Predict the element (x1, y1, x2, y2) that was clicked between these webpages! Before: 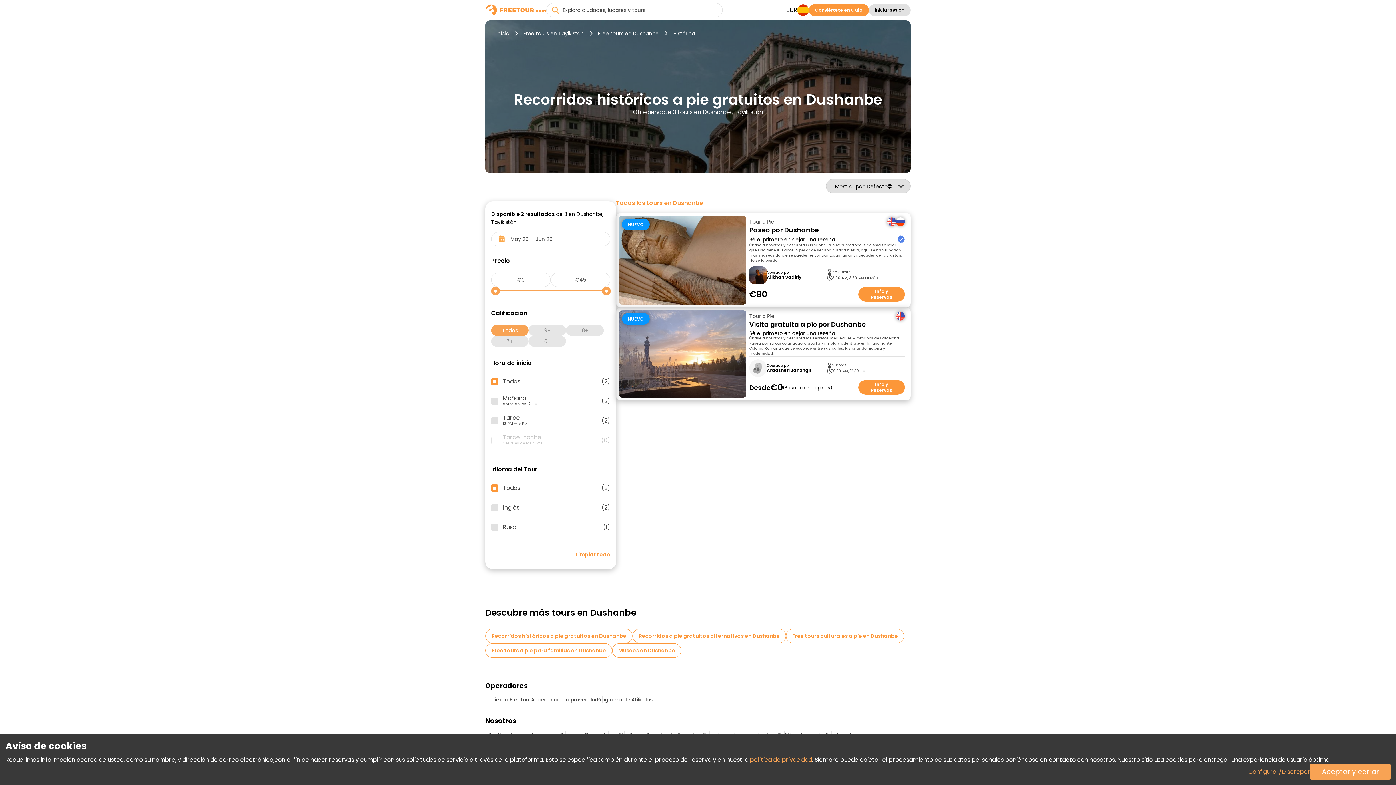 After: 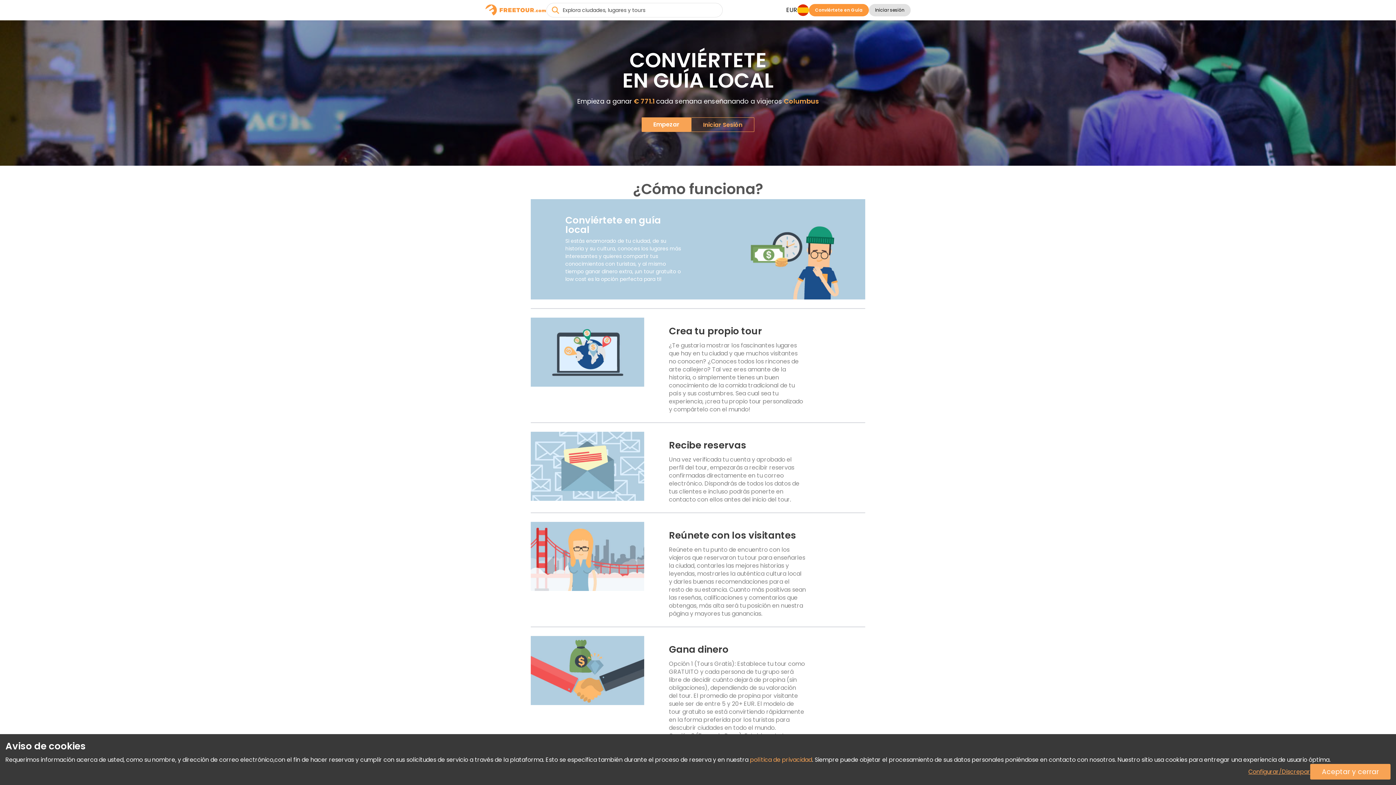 Action: bbox: (809, 4, 869, 16) label: Conviértete en Guía